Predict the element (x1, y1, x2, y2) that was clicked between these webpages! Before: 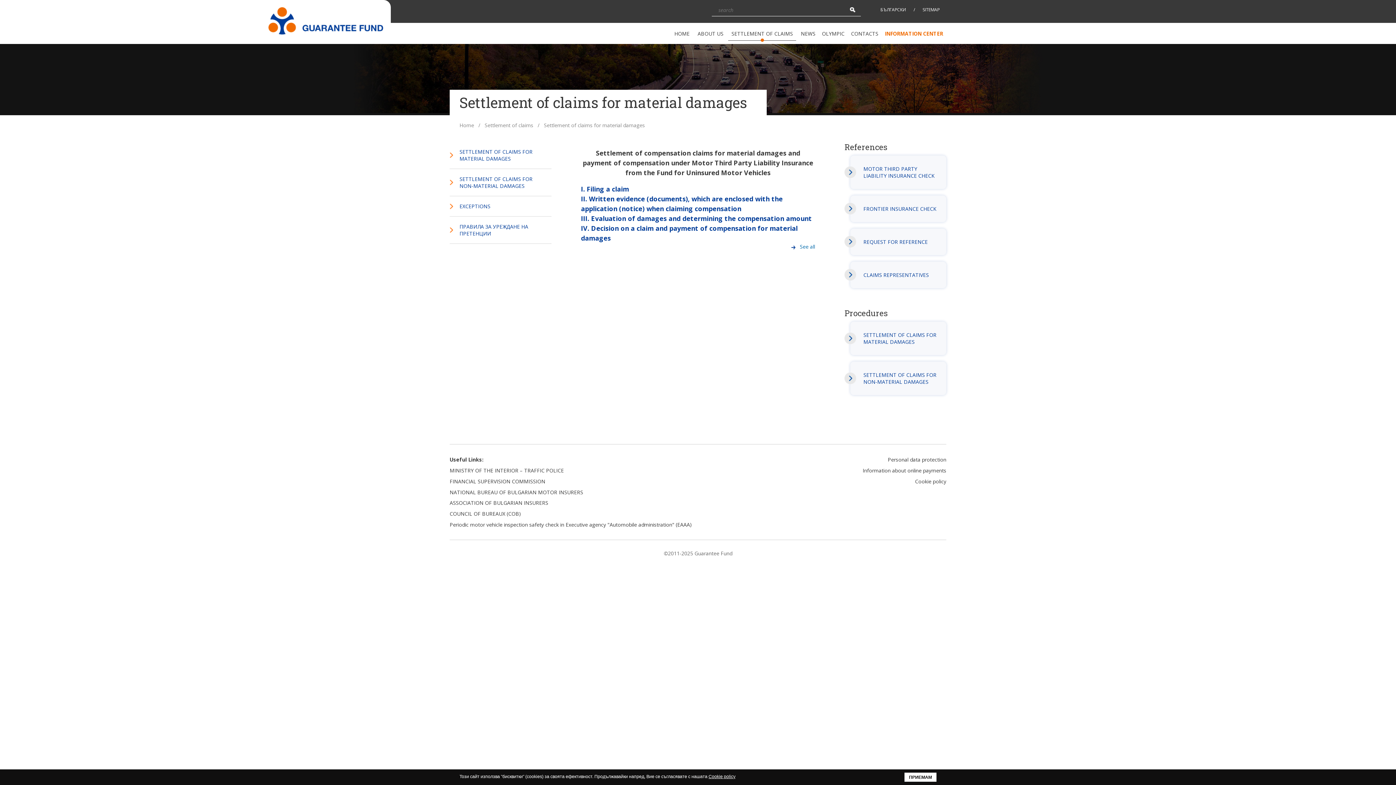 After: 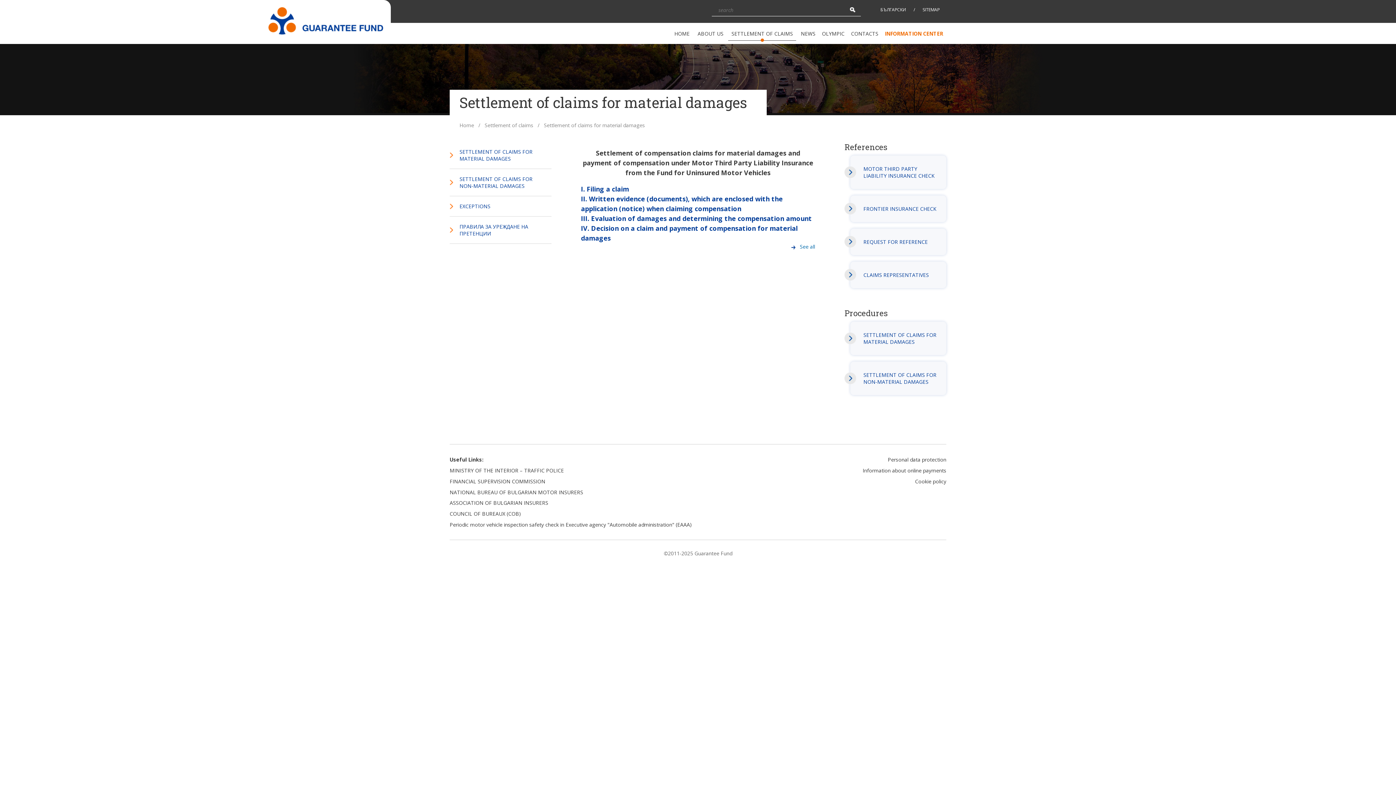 Action: label: ПРИЕМАМ bbox: (904, 773, 936, 782)